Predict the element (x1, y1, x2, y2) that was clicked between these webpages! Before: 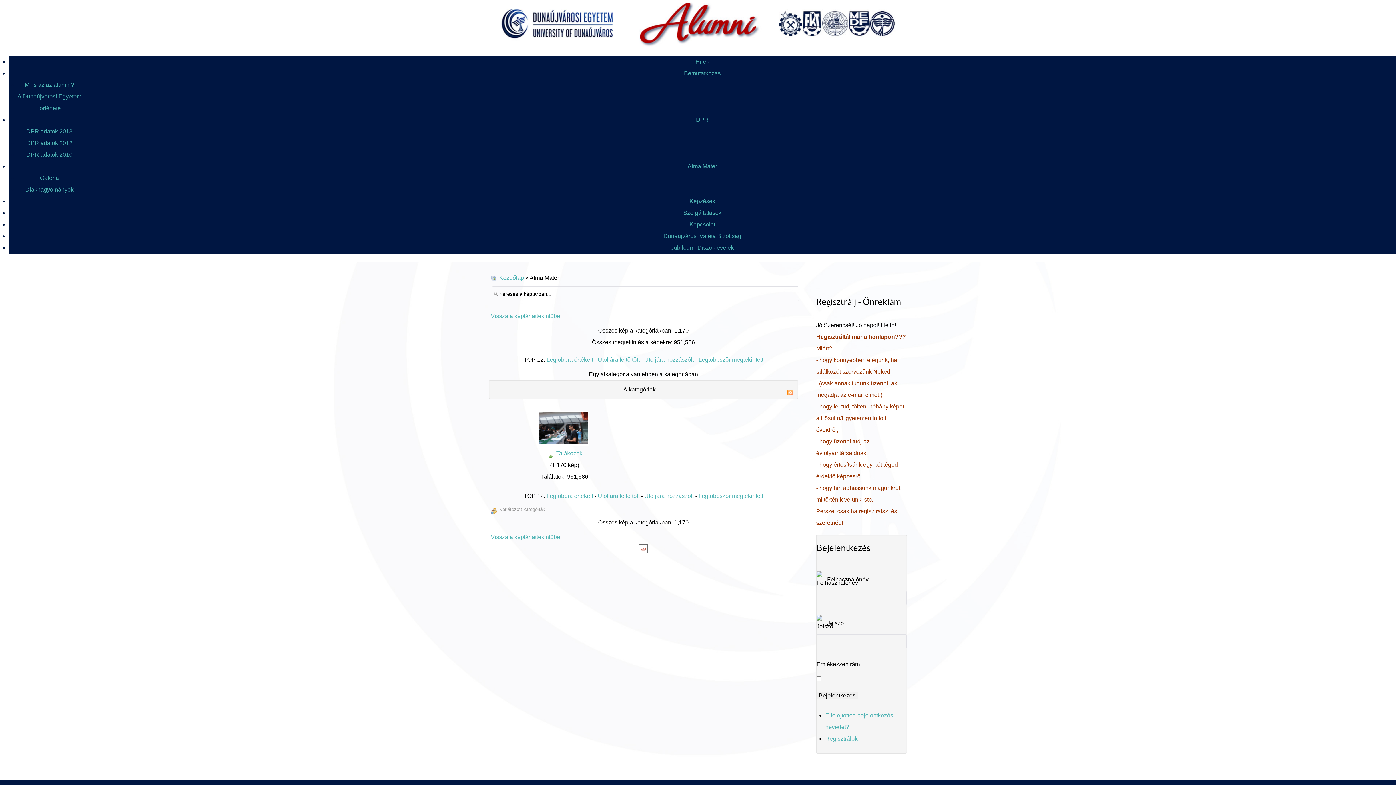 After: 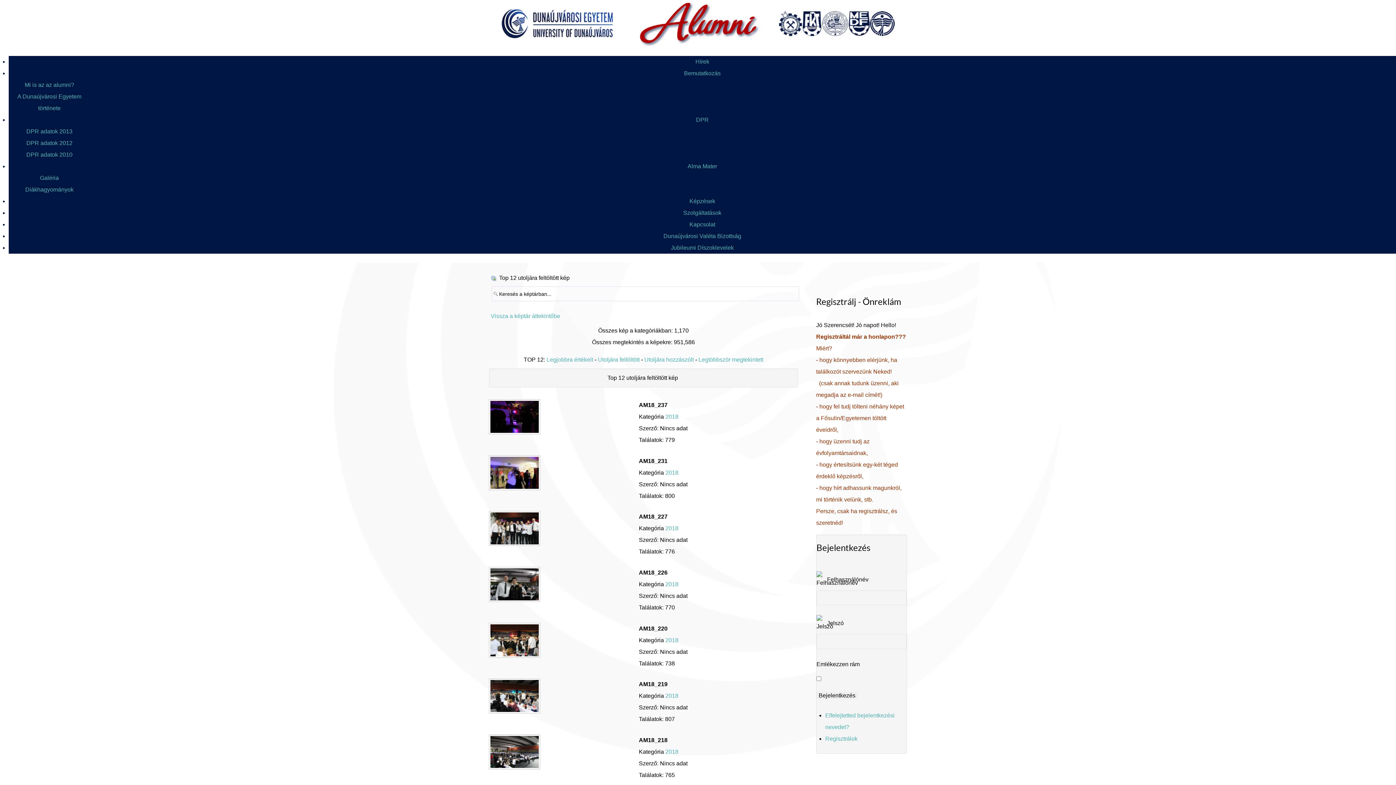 Action: bbox: (598, 356, 639, 363) label: Utoljára feltöltött